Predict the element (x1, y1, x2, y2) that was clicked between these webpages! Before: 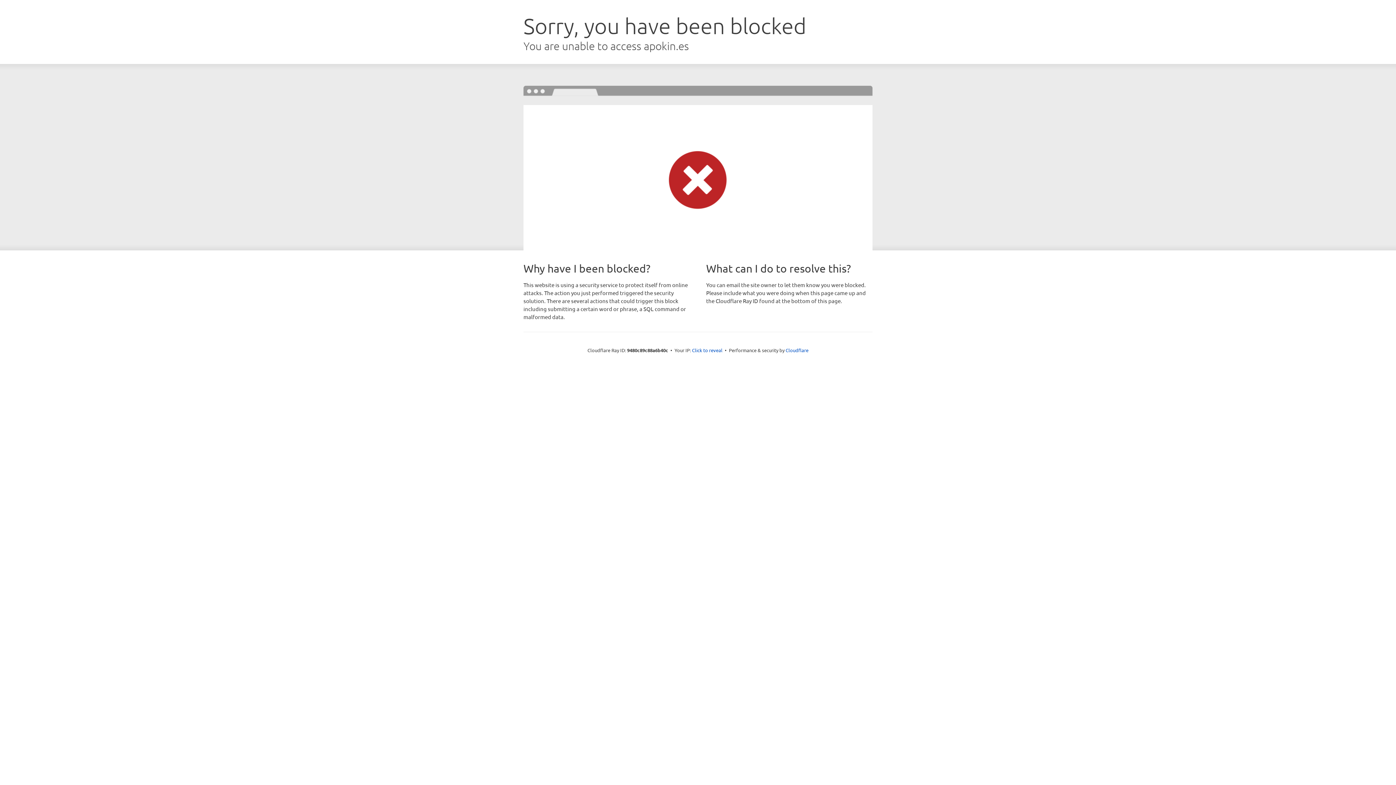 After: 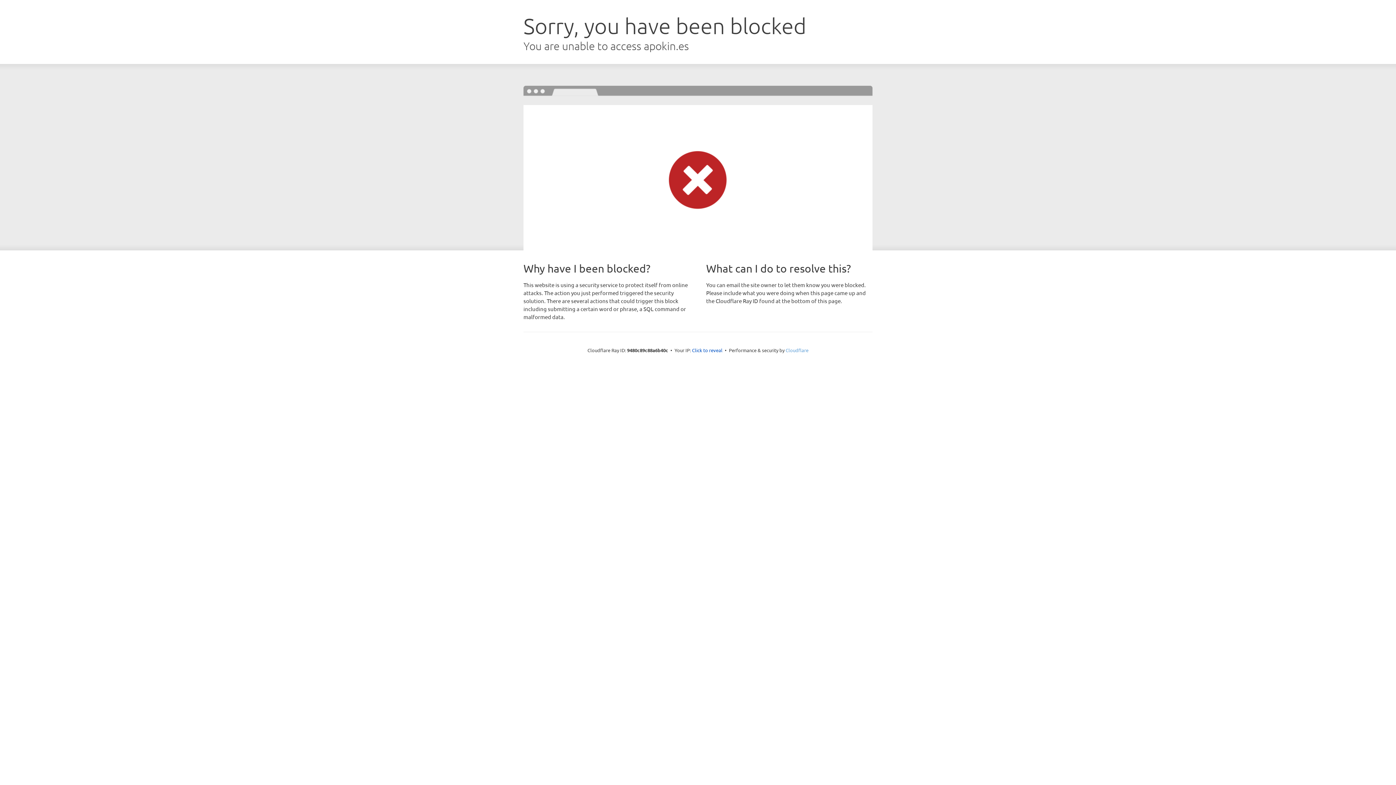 Action: label: Cloudflare bbox: (785, 347, 808, 353)